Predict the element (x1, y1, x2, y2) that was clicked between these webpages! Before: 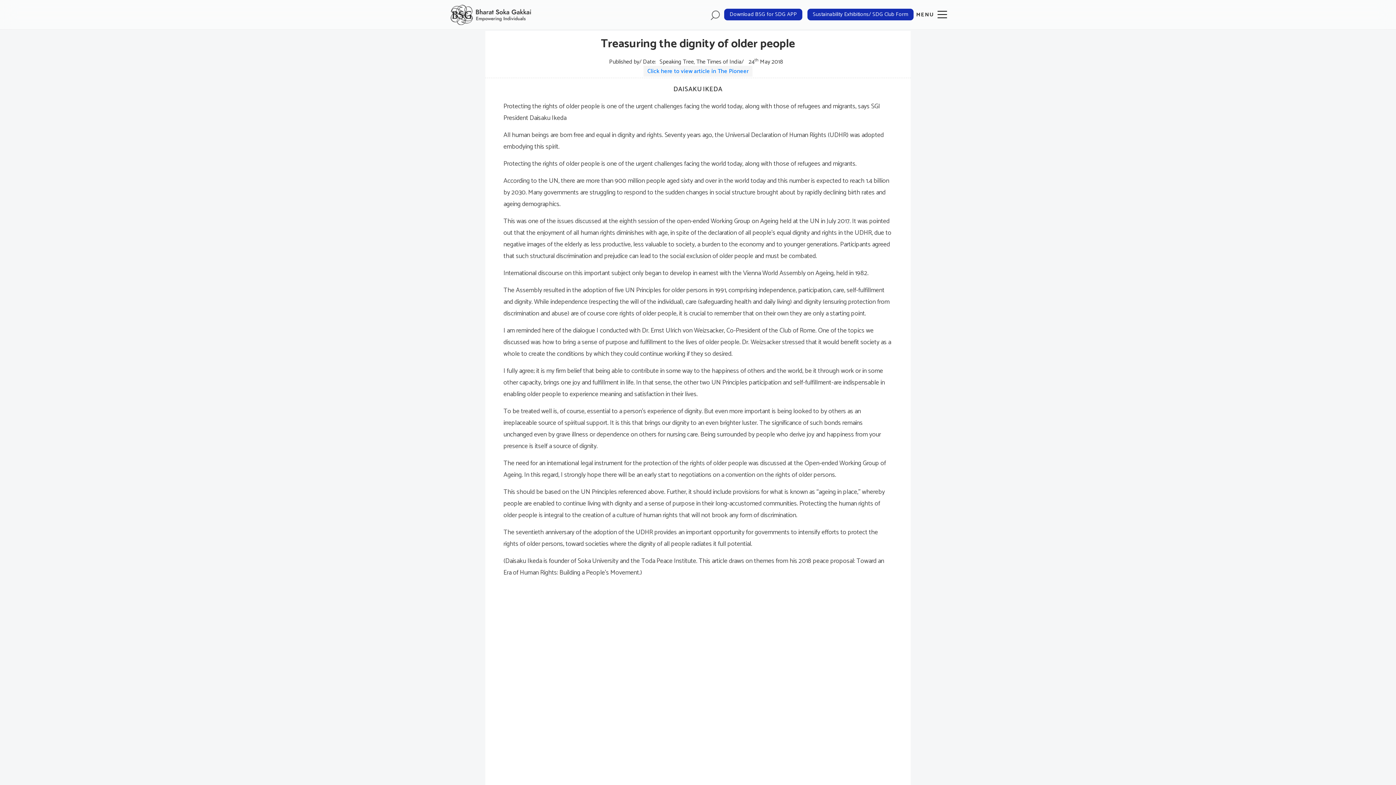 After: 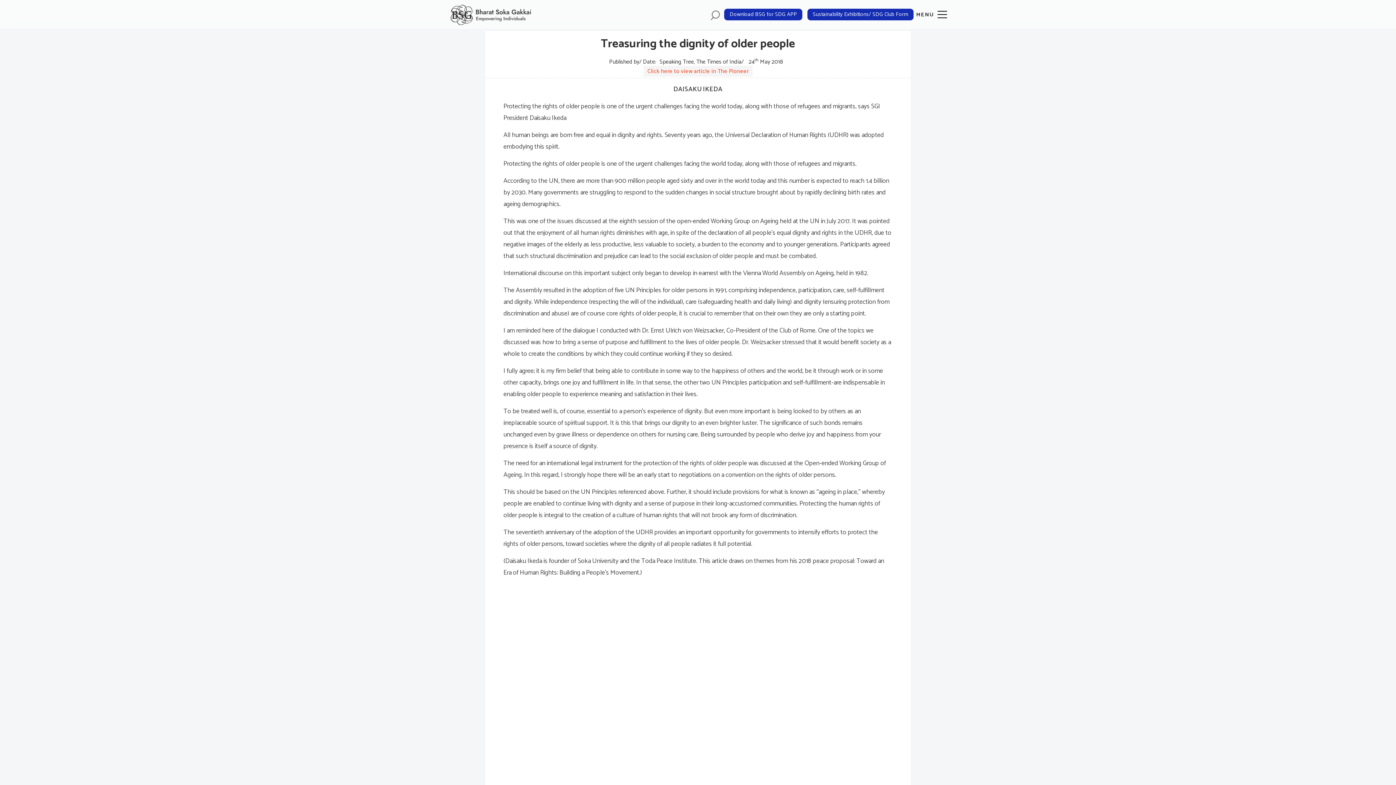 Action: label: Click here to view article in The Pioneer bbox: (647, 66, 748, 76)